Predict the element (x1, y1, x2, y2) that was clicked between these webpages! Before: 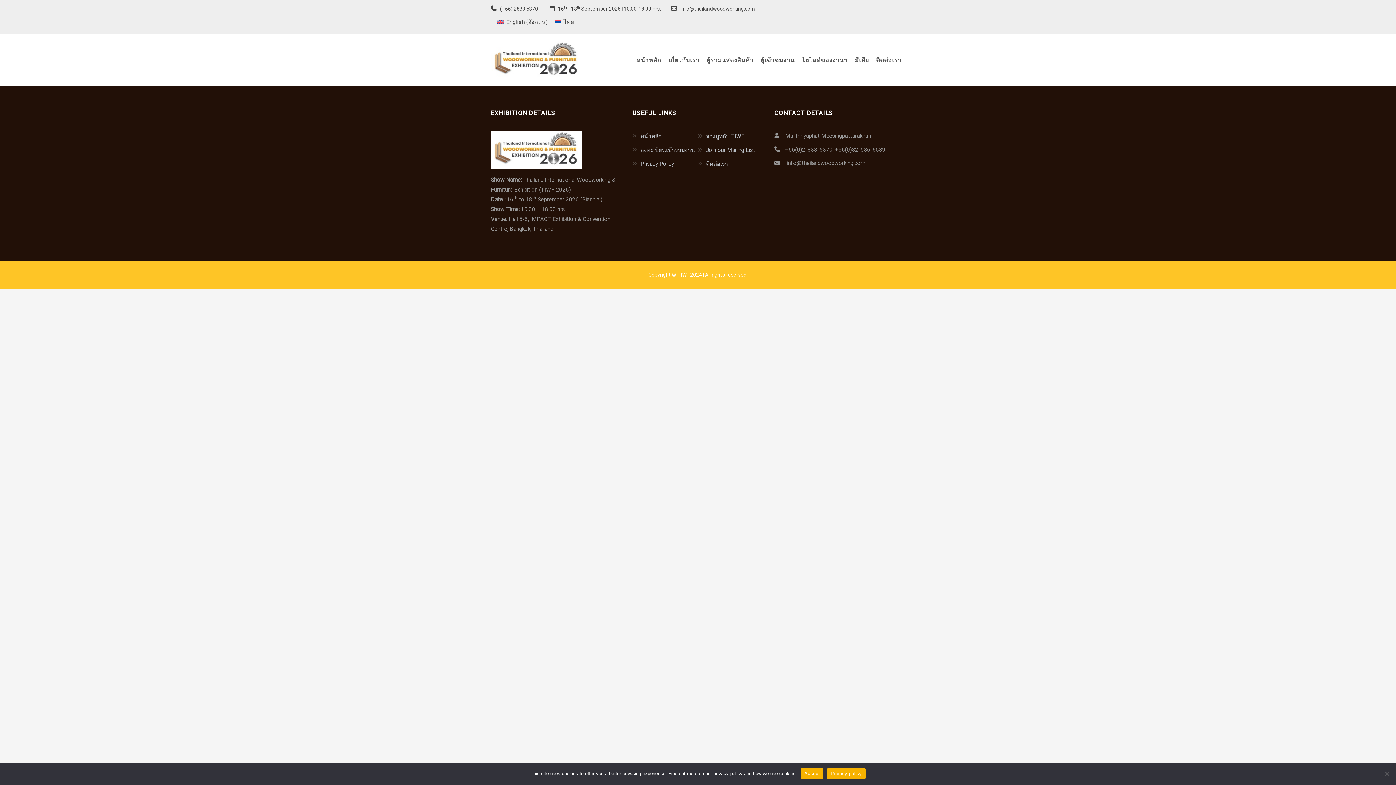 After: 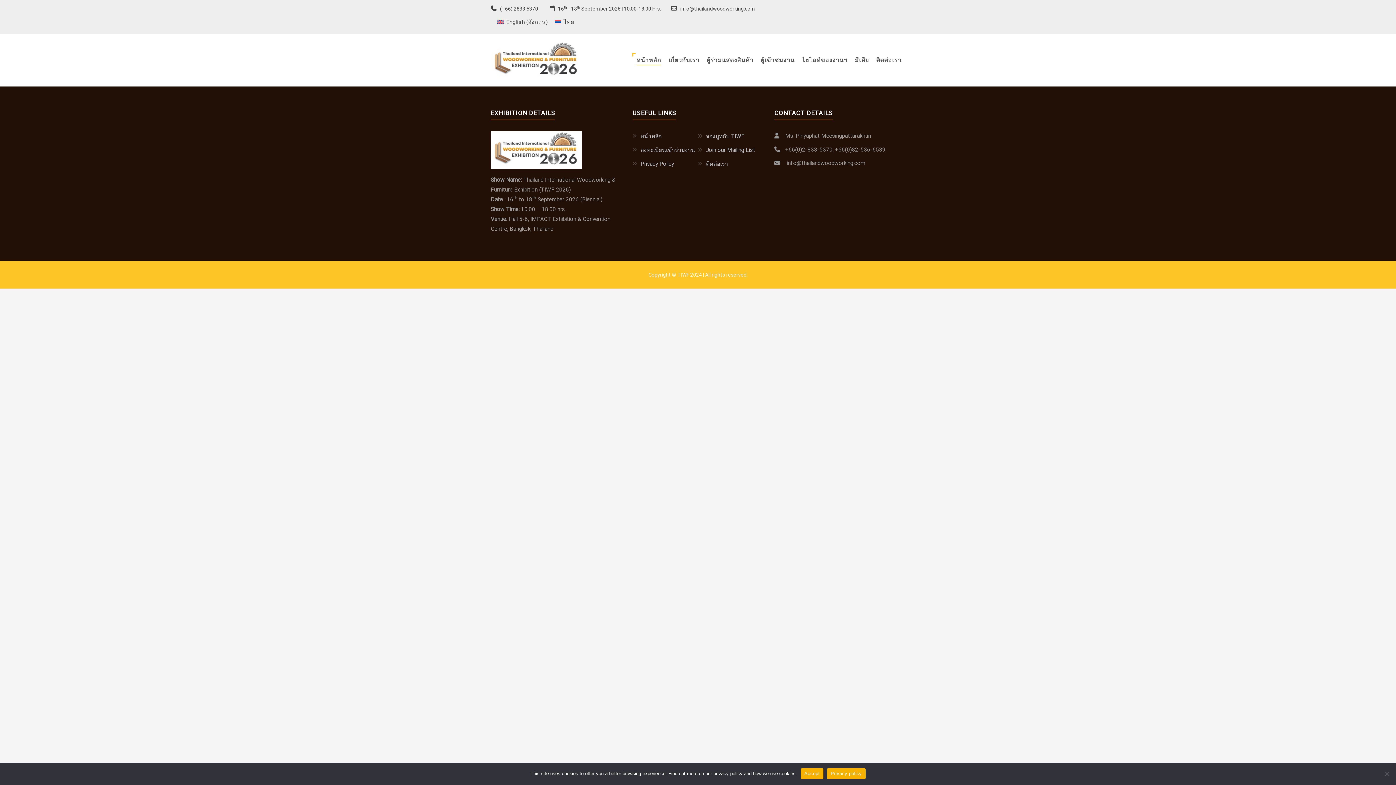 Action: bbox: (636, 40, 661, 79) label: หน้าหลัก